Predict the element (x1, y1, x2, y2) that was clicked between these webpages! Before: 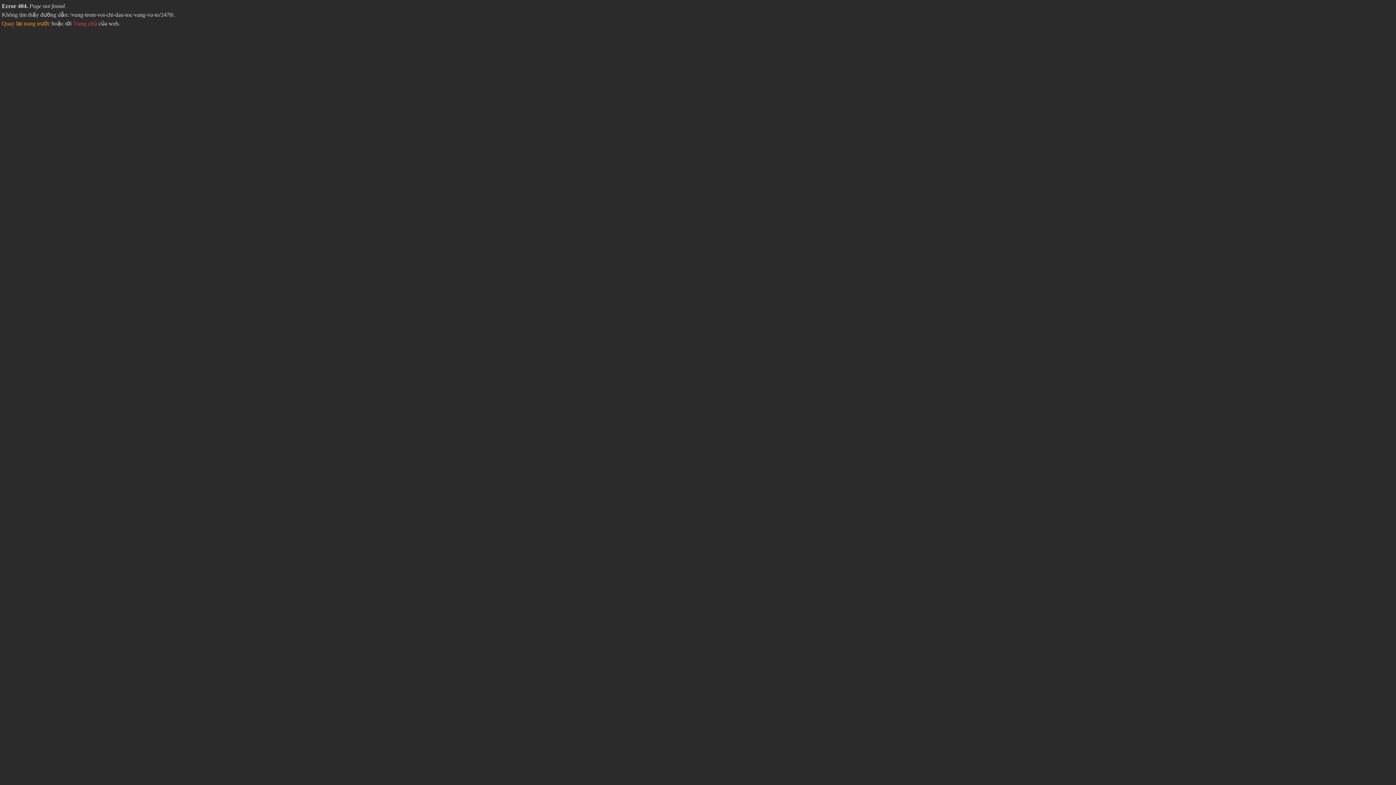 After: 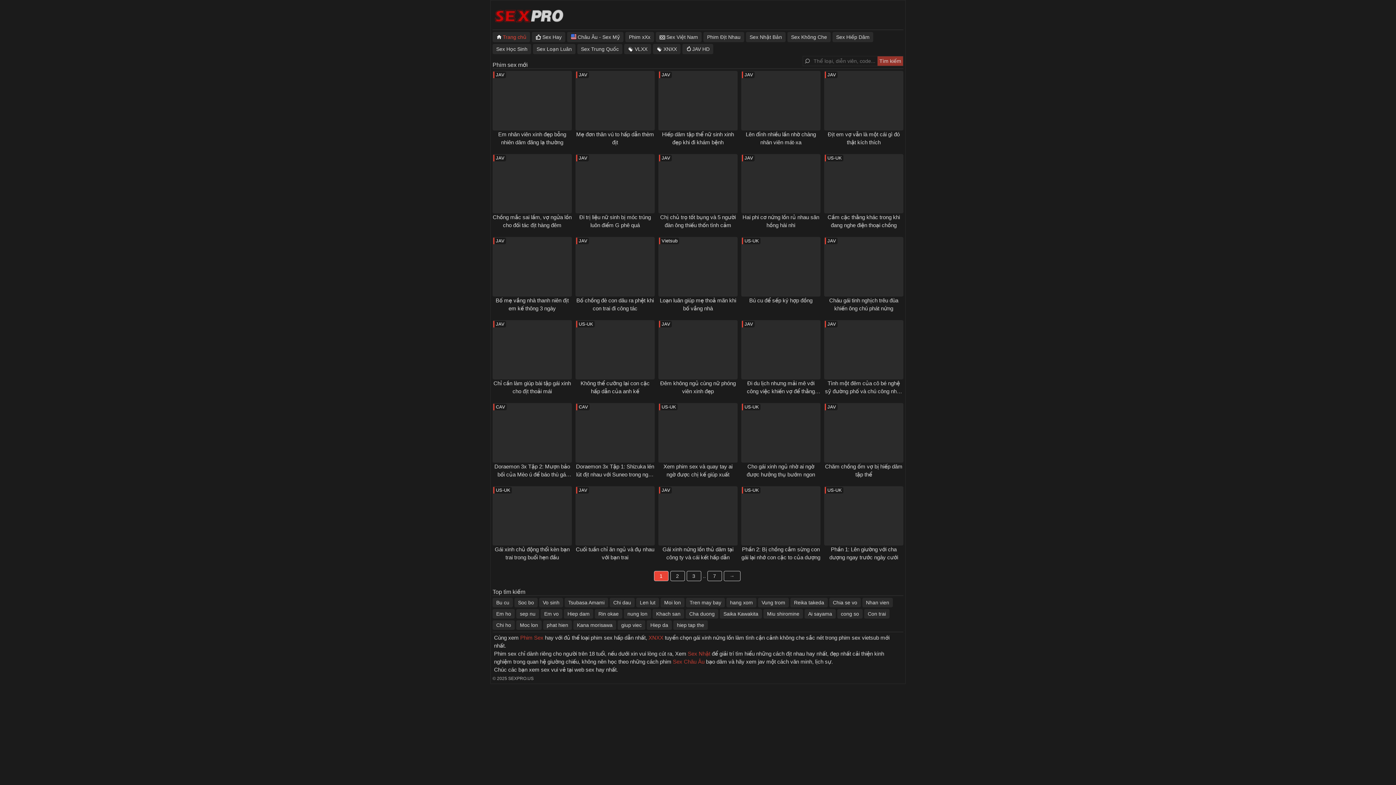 Action: label: Trang chủ bbox: (73, 20, 97, 26)